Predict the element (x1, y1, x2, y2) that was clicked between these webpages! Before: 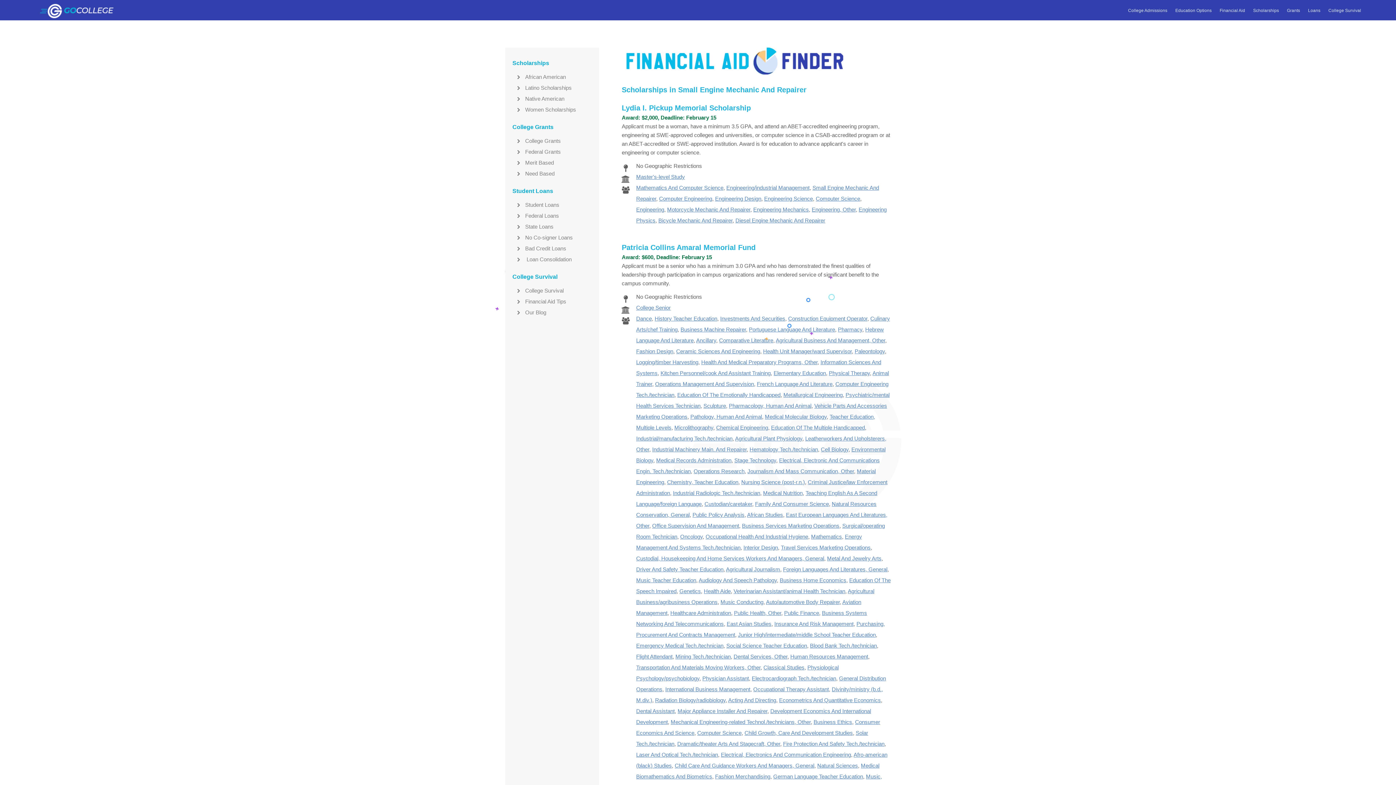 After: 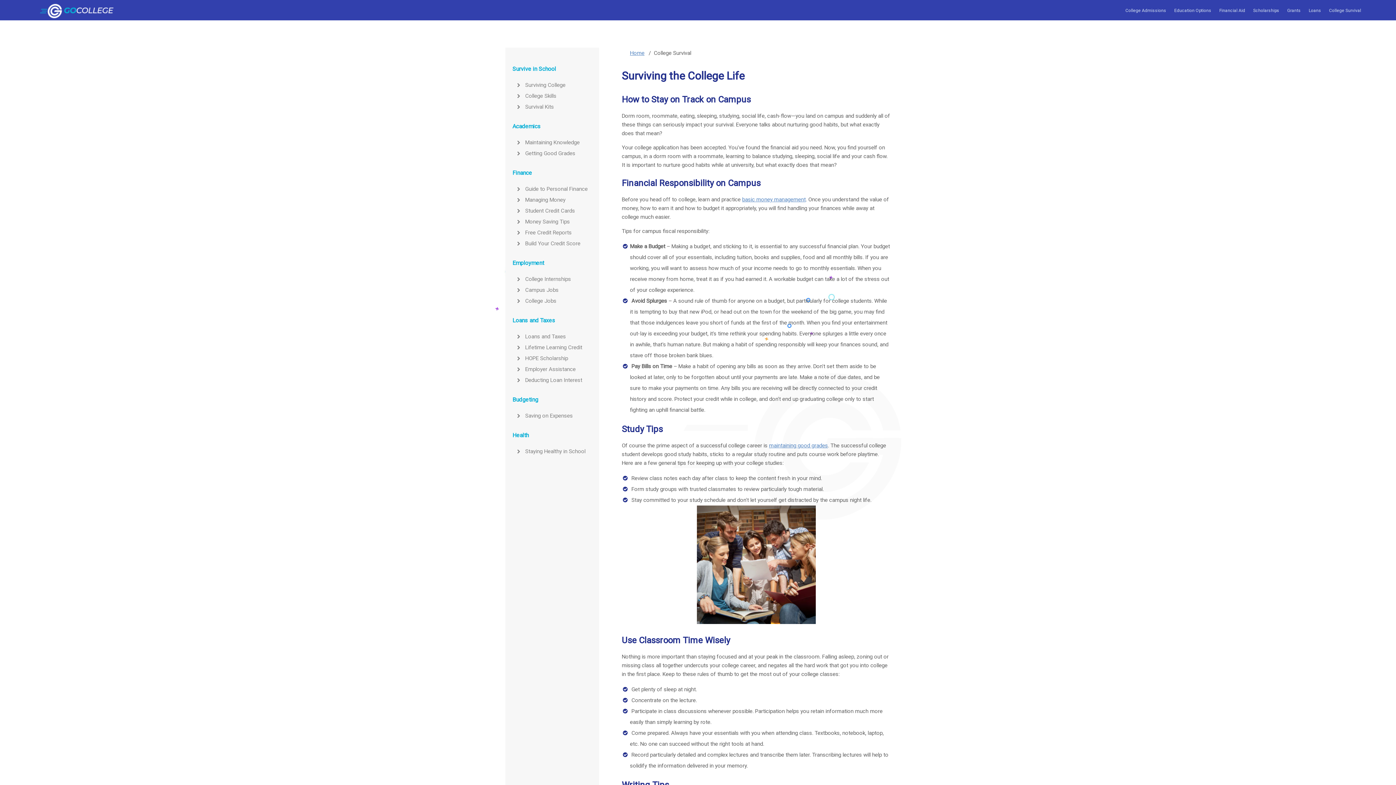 Action: bbox: (1325, 0, 1361, 20) label: College Survival